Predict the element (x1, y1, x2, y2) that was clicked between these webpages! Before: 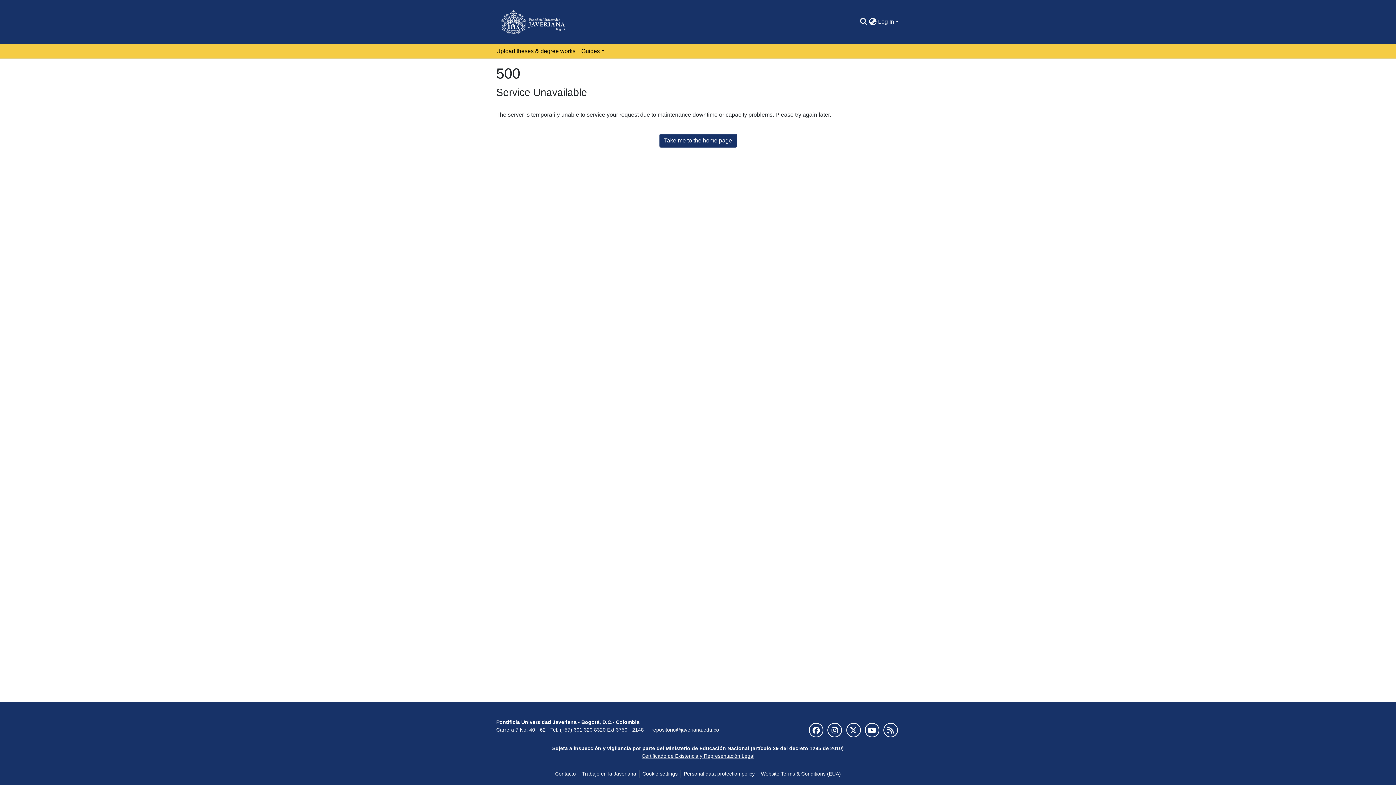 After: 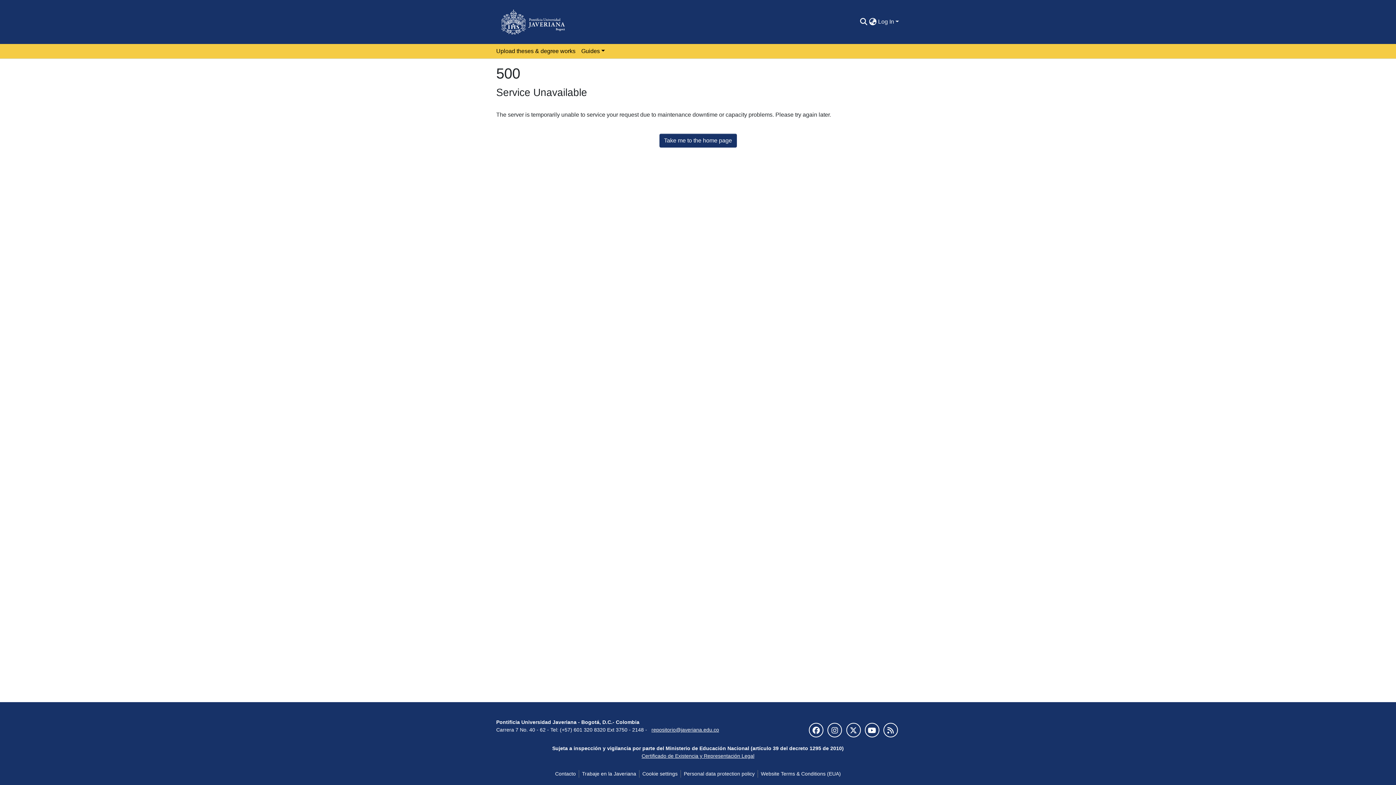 Action: bbox: (496, 2, 569, 41)